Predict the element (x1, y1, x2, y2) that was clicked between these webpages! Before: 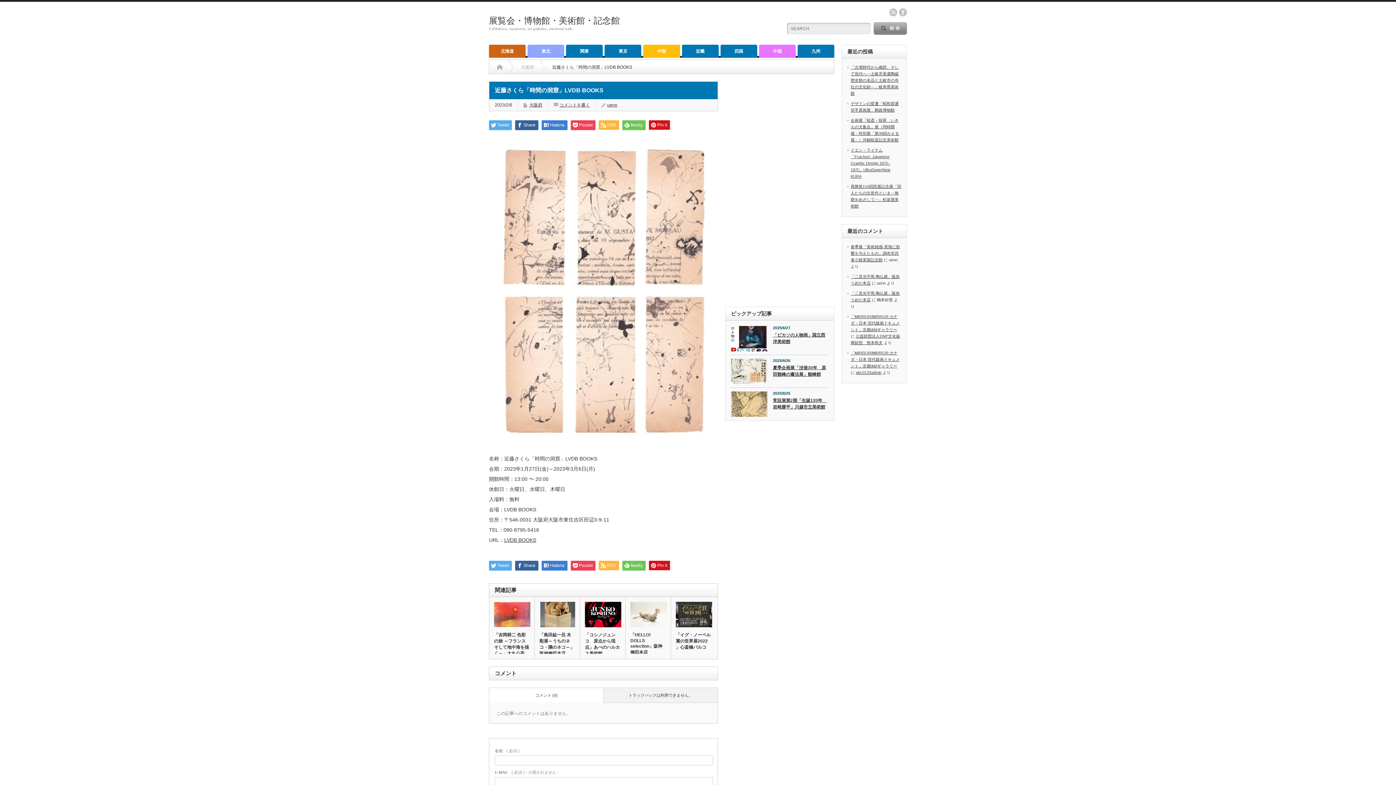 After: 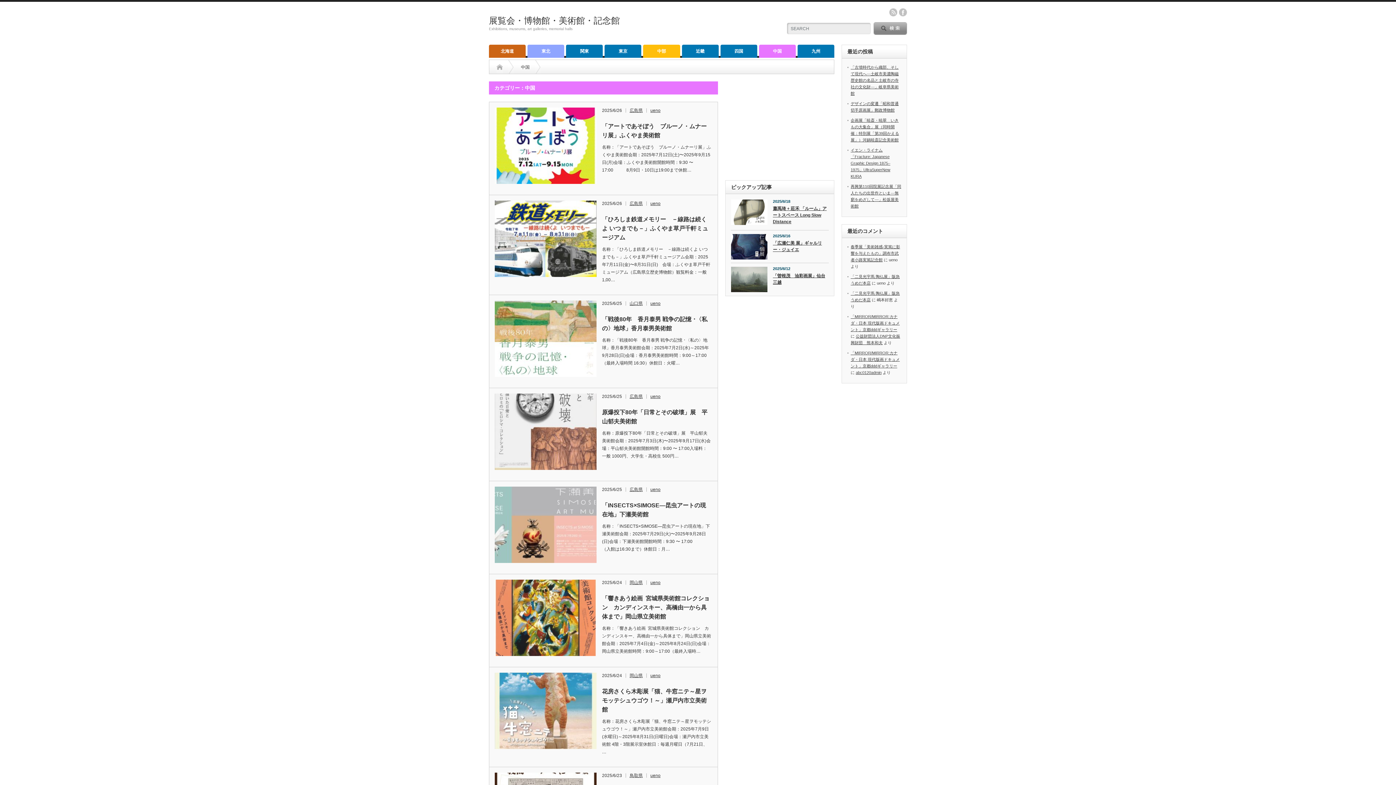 Action: label: 中国 bbox: (759, 44, 795, 57)